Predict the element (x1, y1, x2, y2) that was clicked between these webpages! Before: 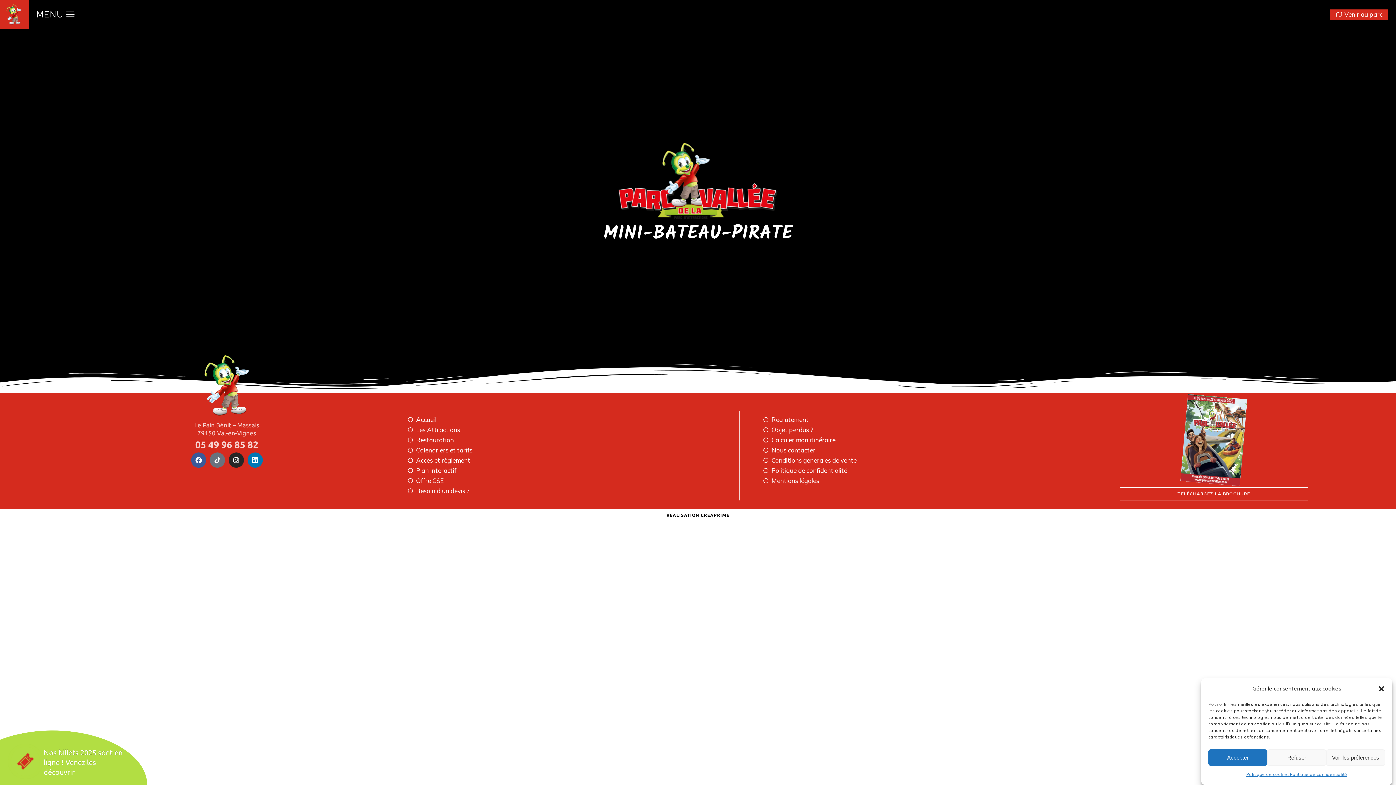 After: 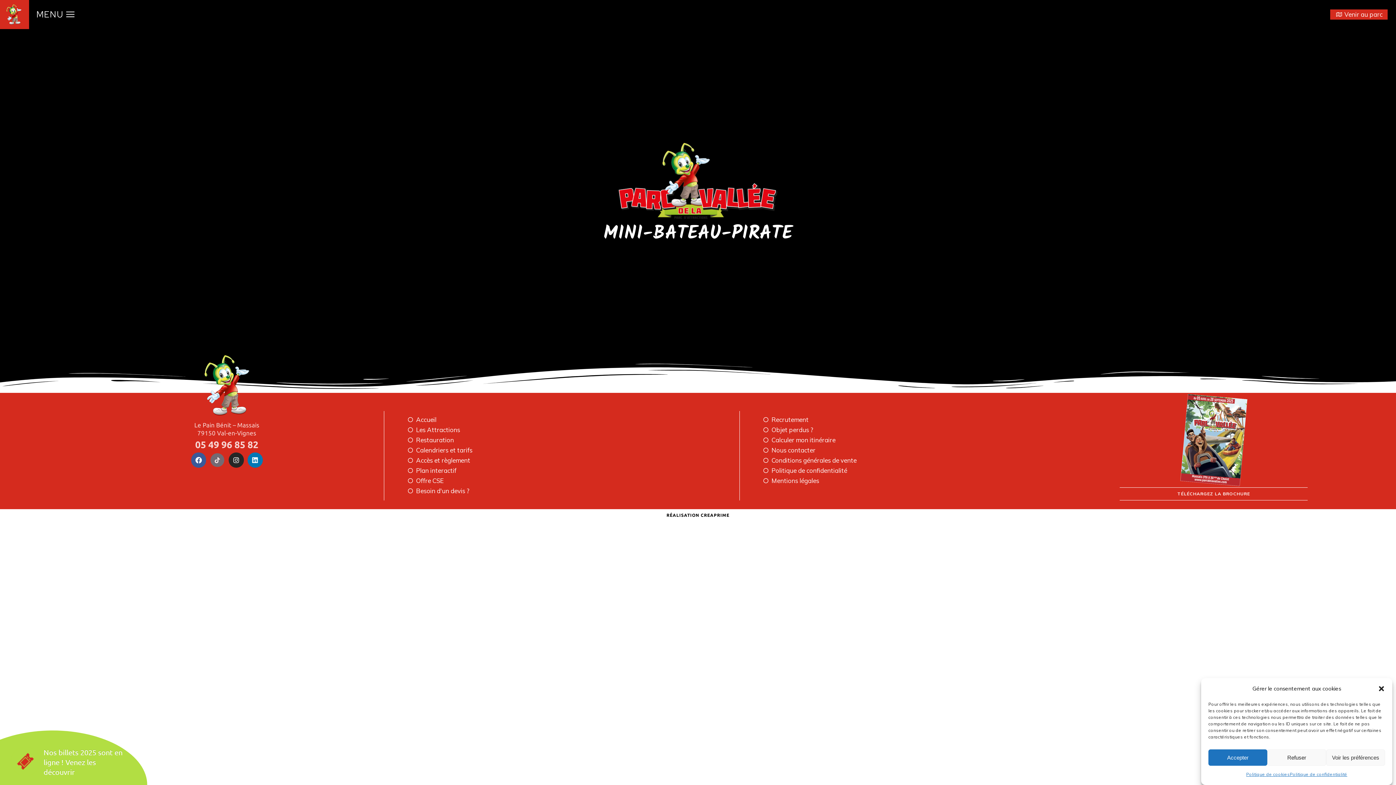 Action: label: Tiktok bbox: (209, 452, 225, 467)